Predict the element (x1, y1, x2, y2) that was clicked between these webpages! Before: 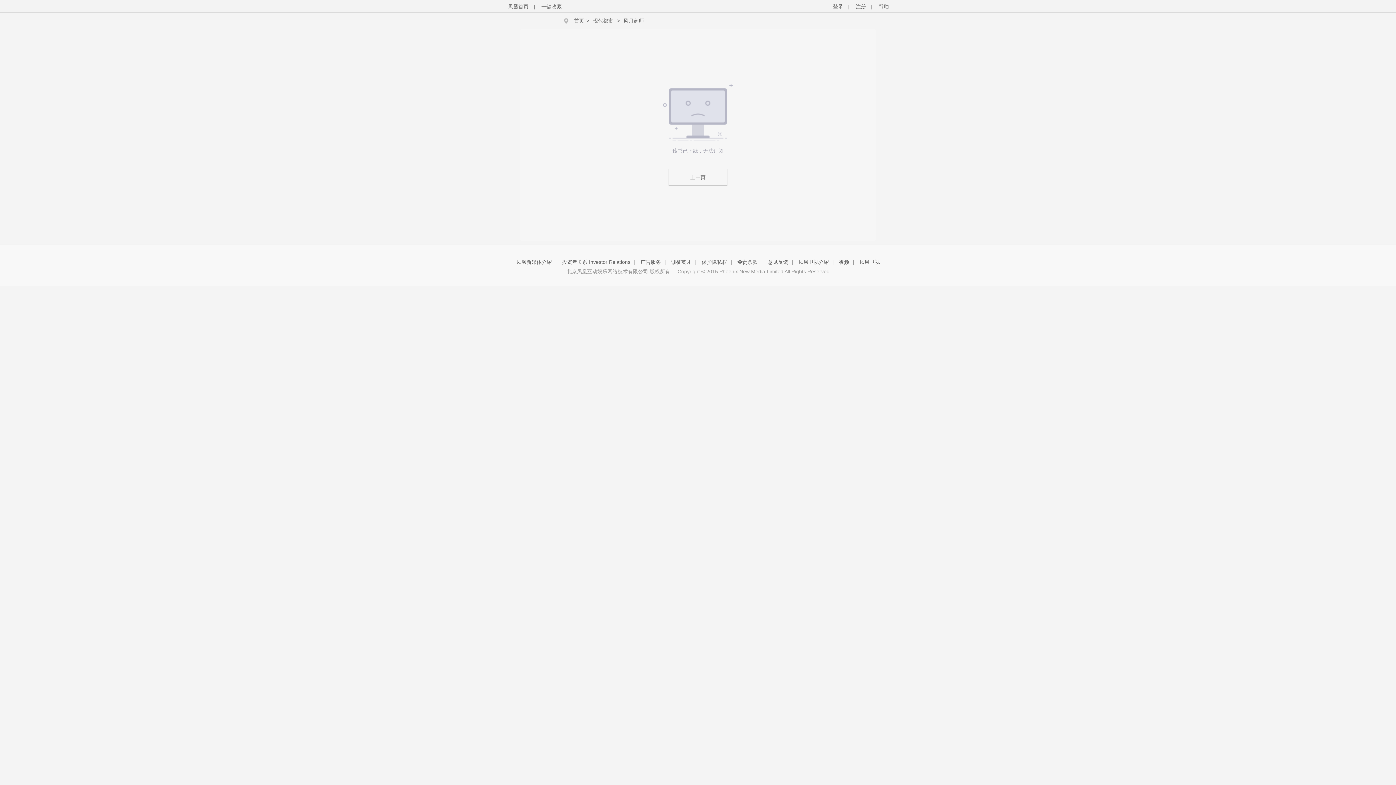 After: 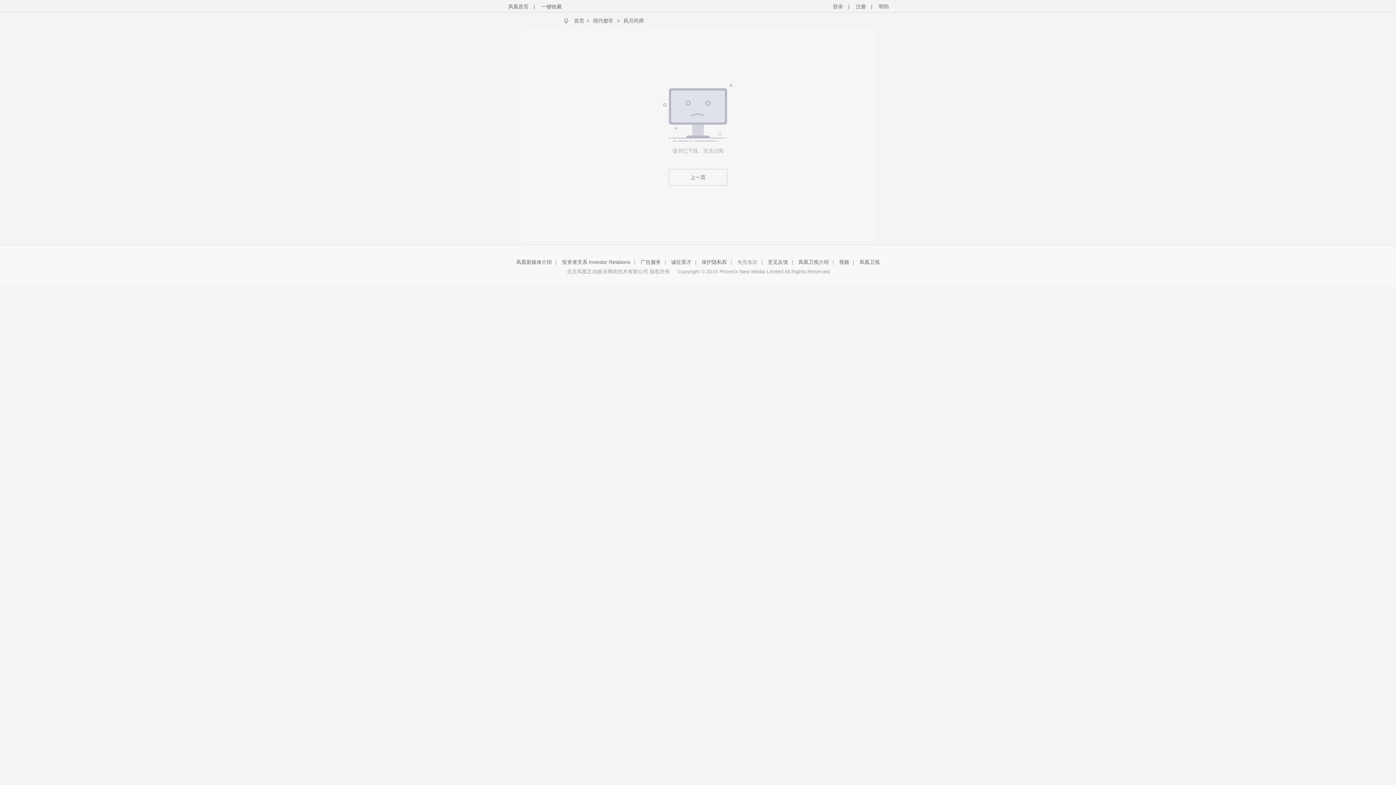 Action: bbox: (737, 259, 757, 265) label: 免责条款